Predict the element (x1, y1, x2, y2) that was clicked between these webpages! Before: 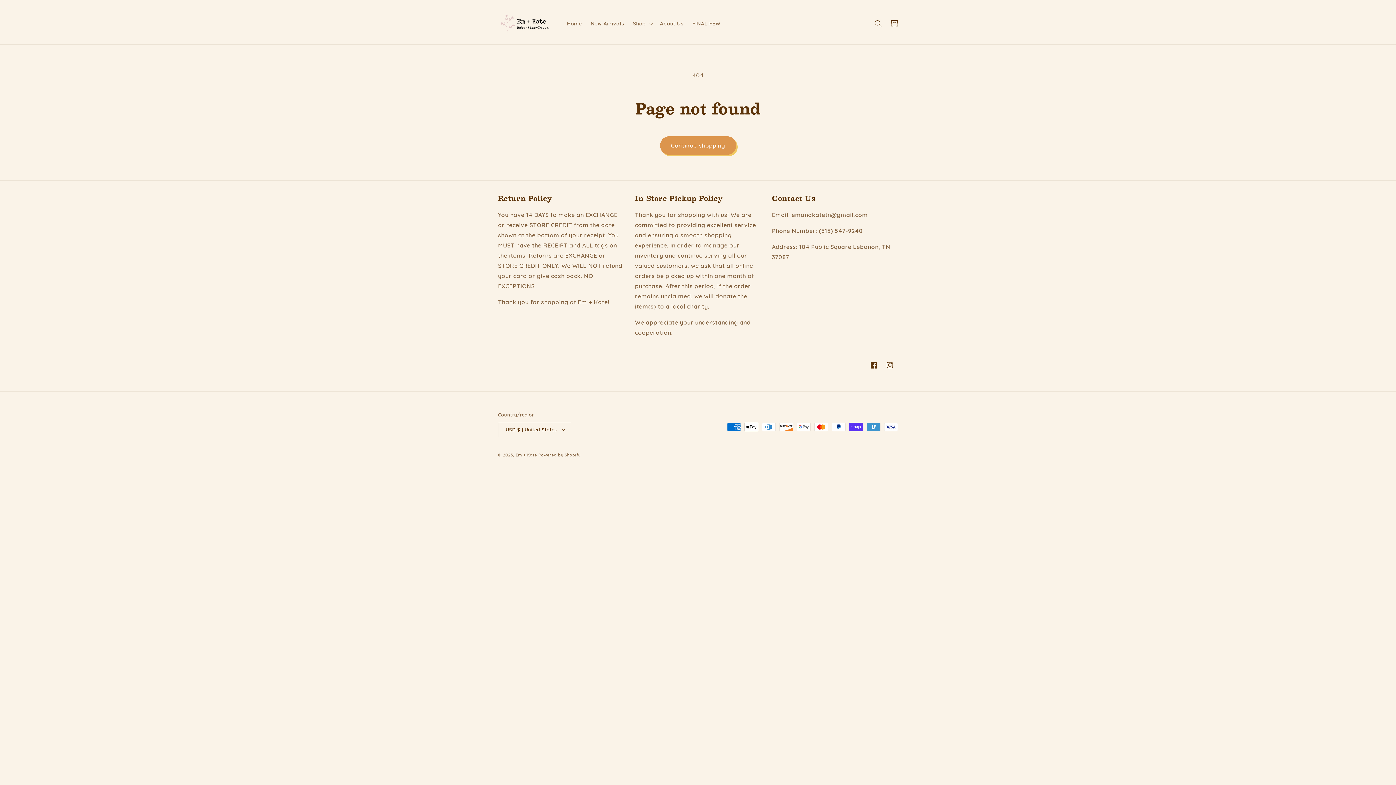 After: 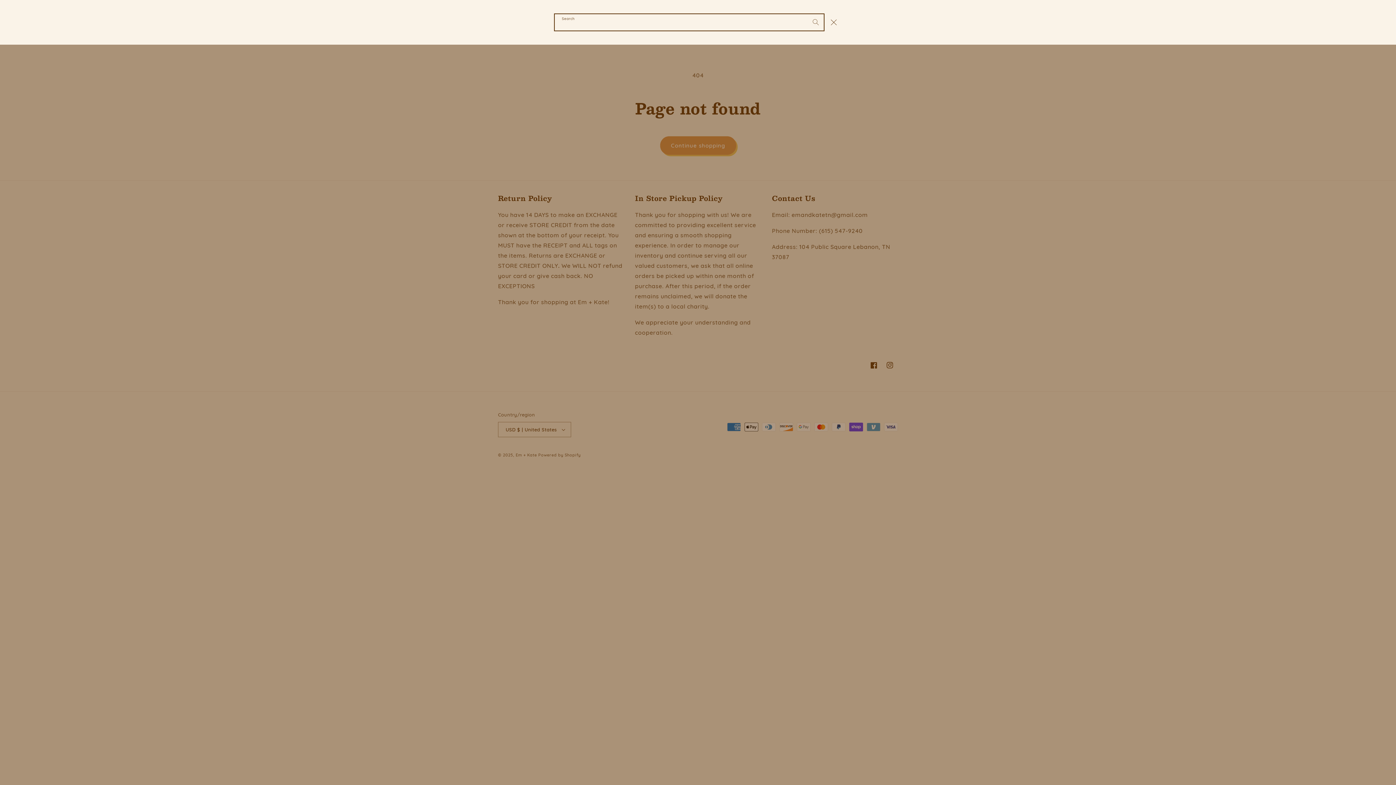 Action: bbox: (870, 15, 886, 31) label: Search